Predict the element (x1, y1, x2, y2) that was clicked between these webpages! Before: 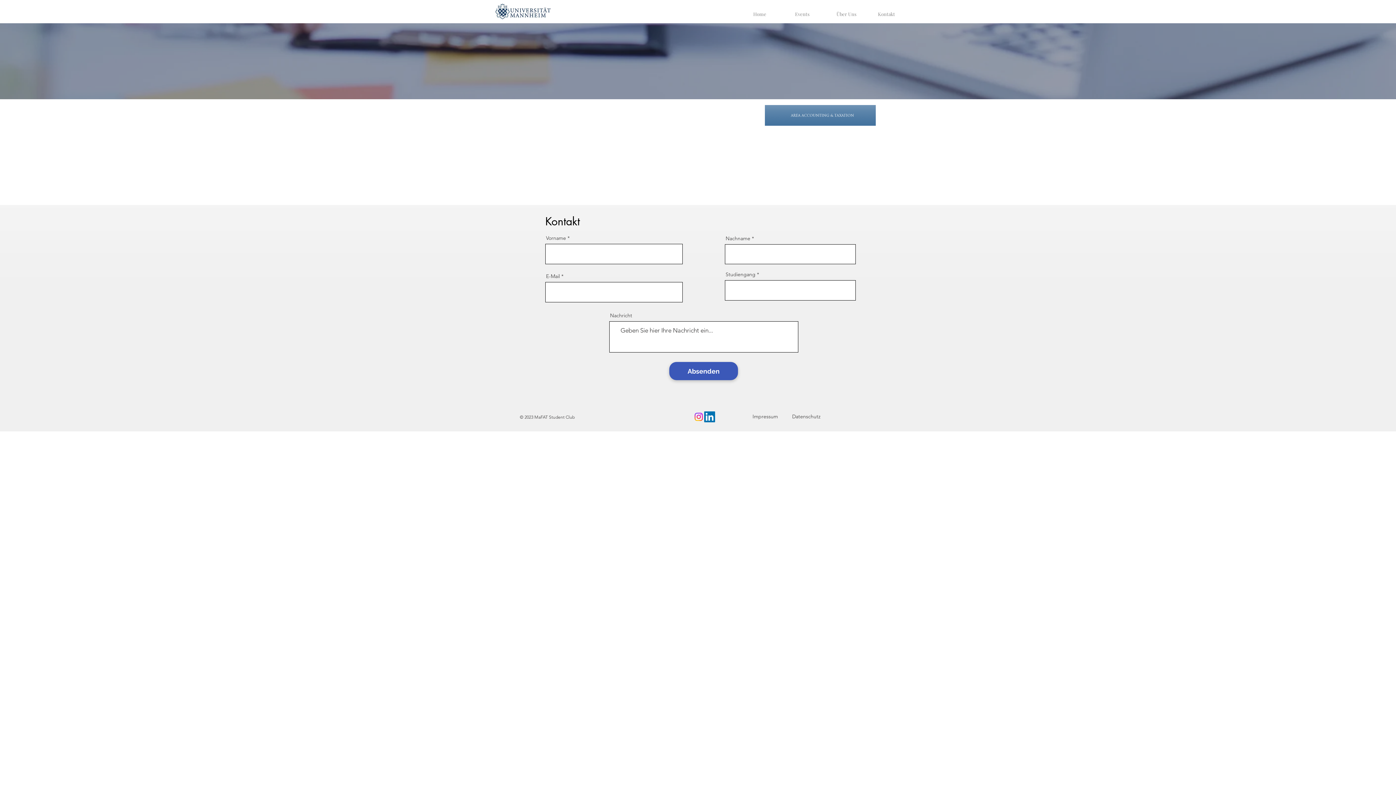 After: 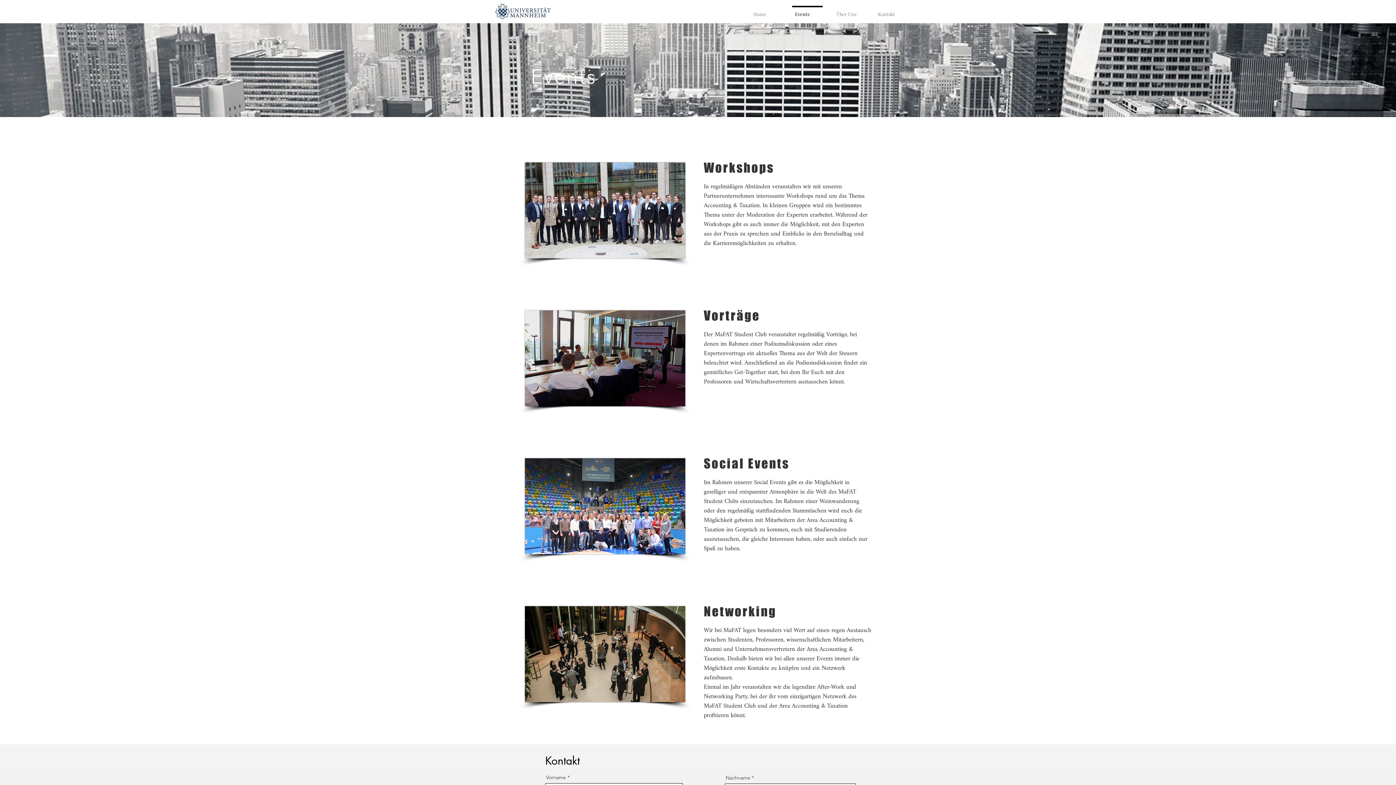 Action: label: Events bbox: (786, 5, 828, 15)